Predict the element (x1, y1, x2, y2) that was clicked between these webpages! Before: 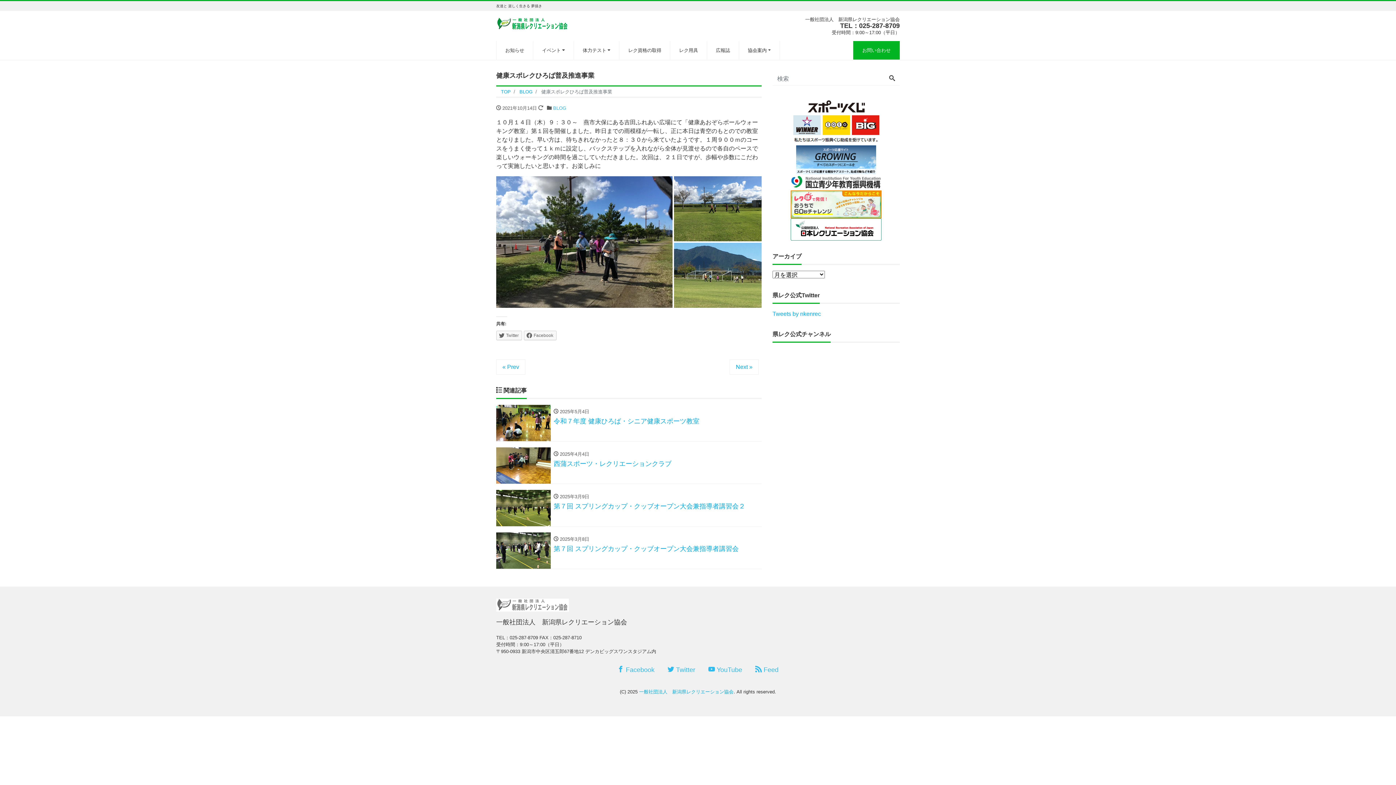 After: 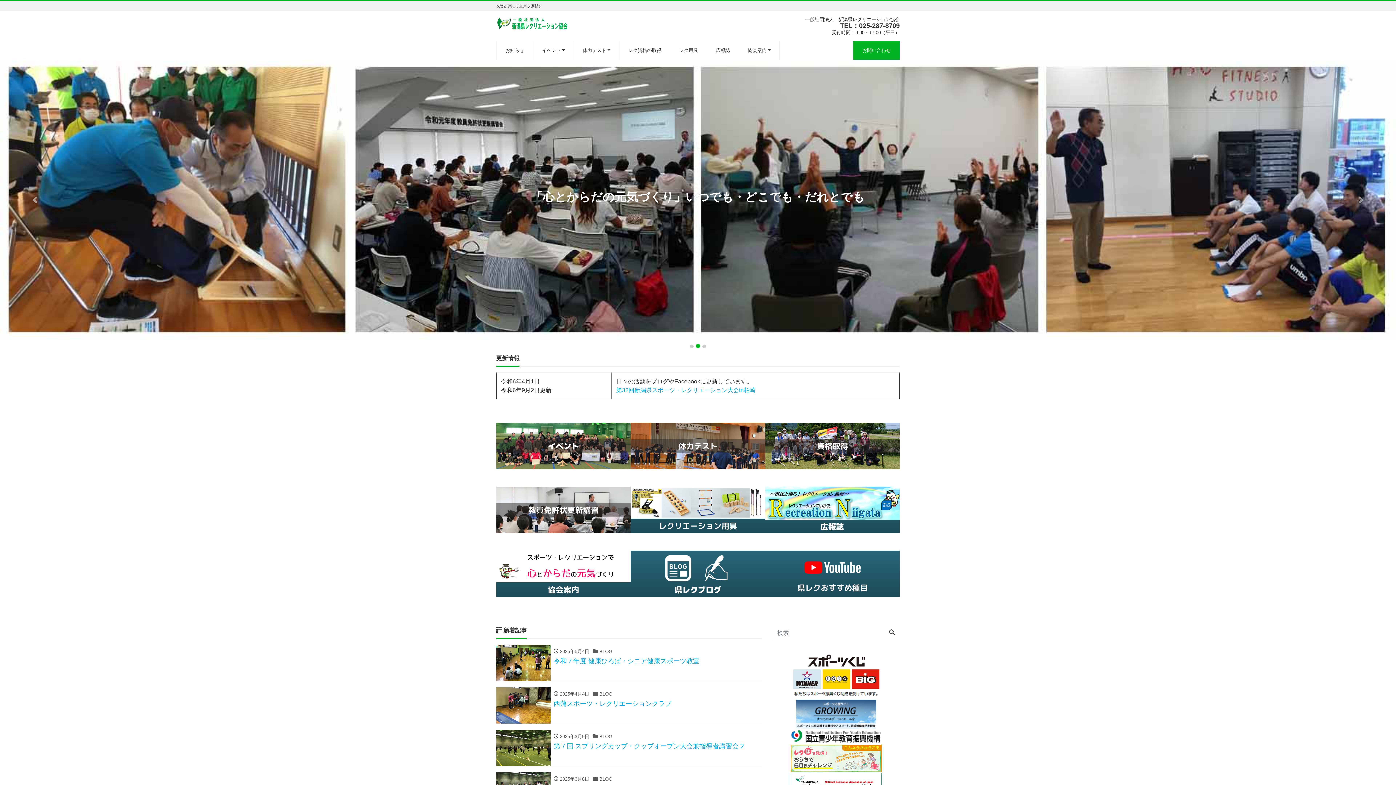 Action: bbox: (639, 689, 733, 694) label: 一般社団法人　新潟県レクリエーション協会